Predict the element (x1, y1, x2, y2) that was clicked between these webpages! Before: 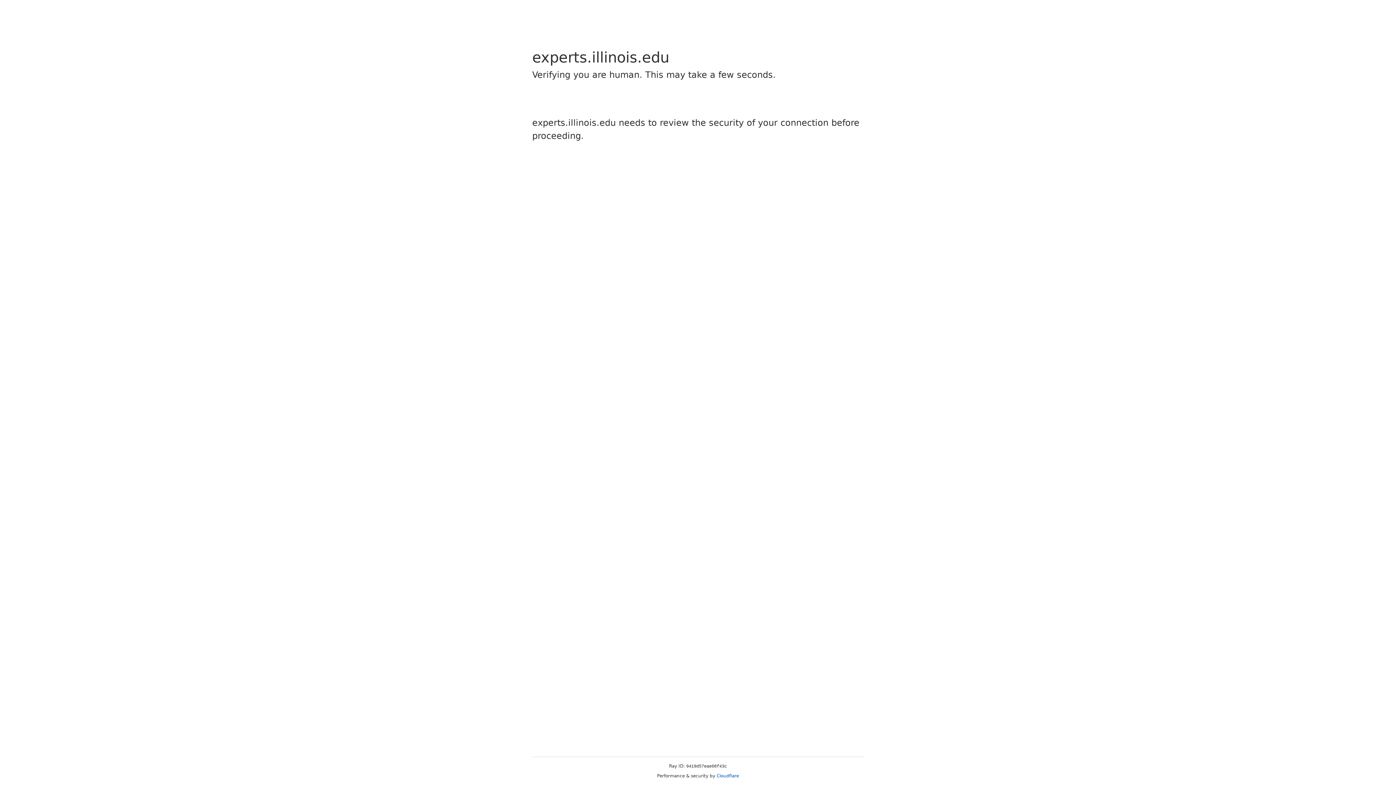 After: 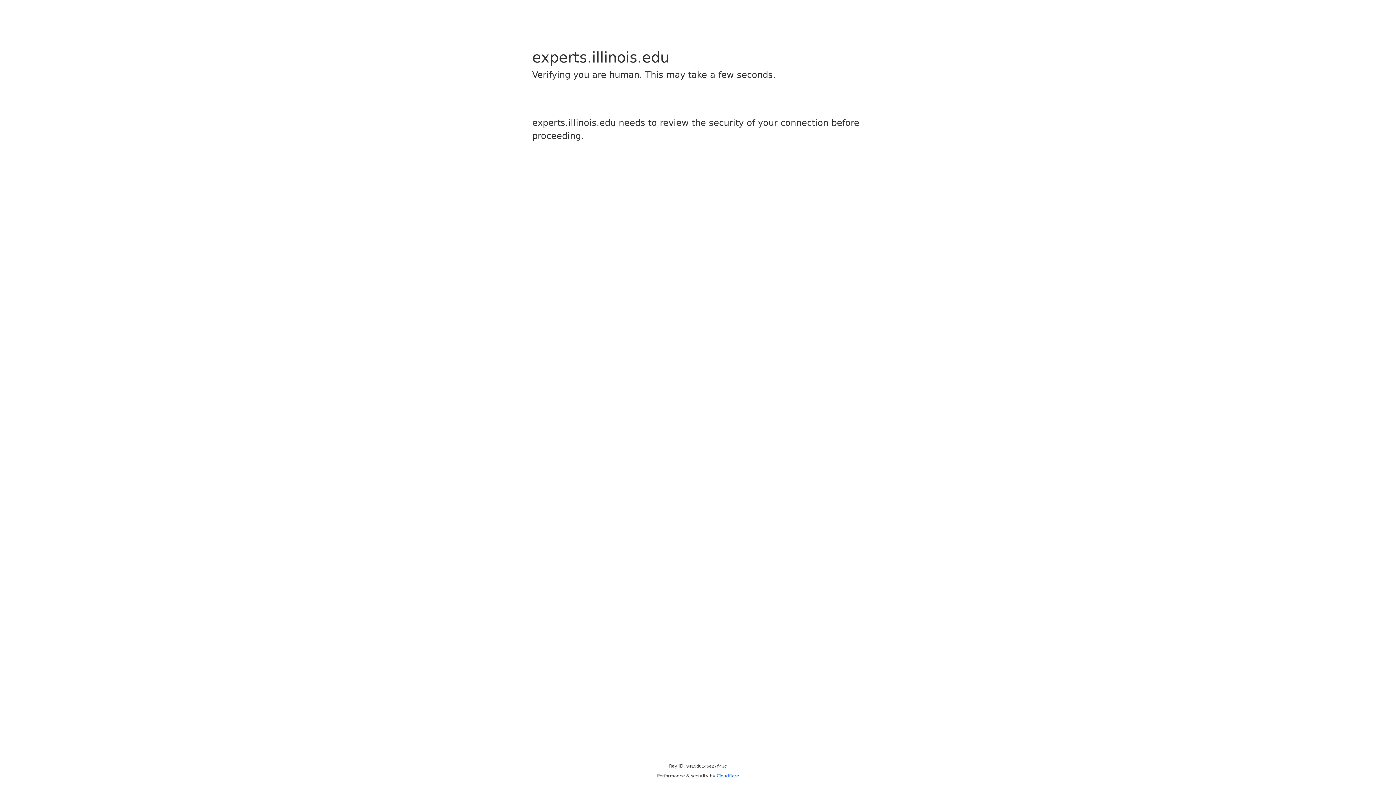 Action: bbox: (716, 773, 739, 778) label: Cloudflare